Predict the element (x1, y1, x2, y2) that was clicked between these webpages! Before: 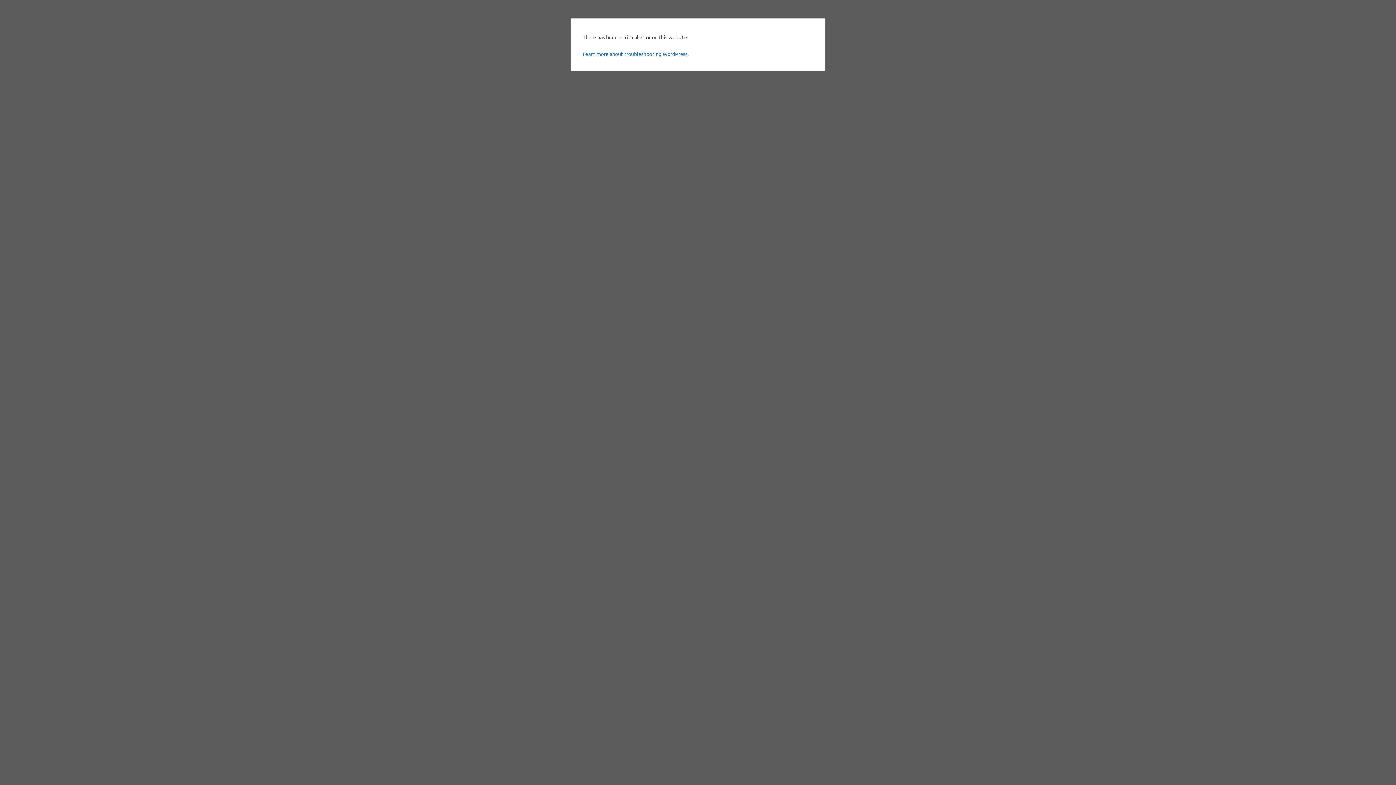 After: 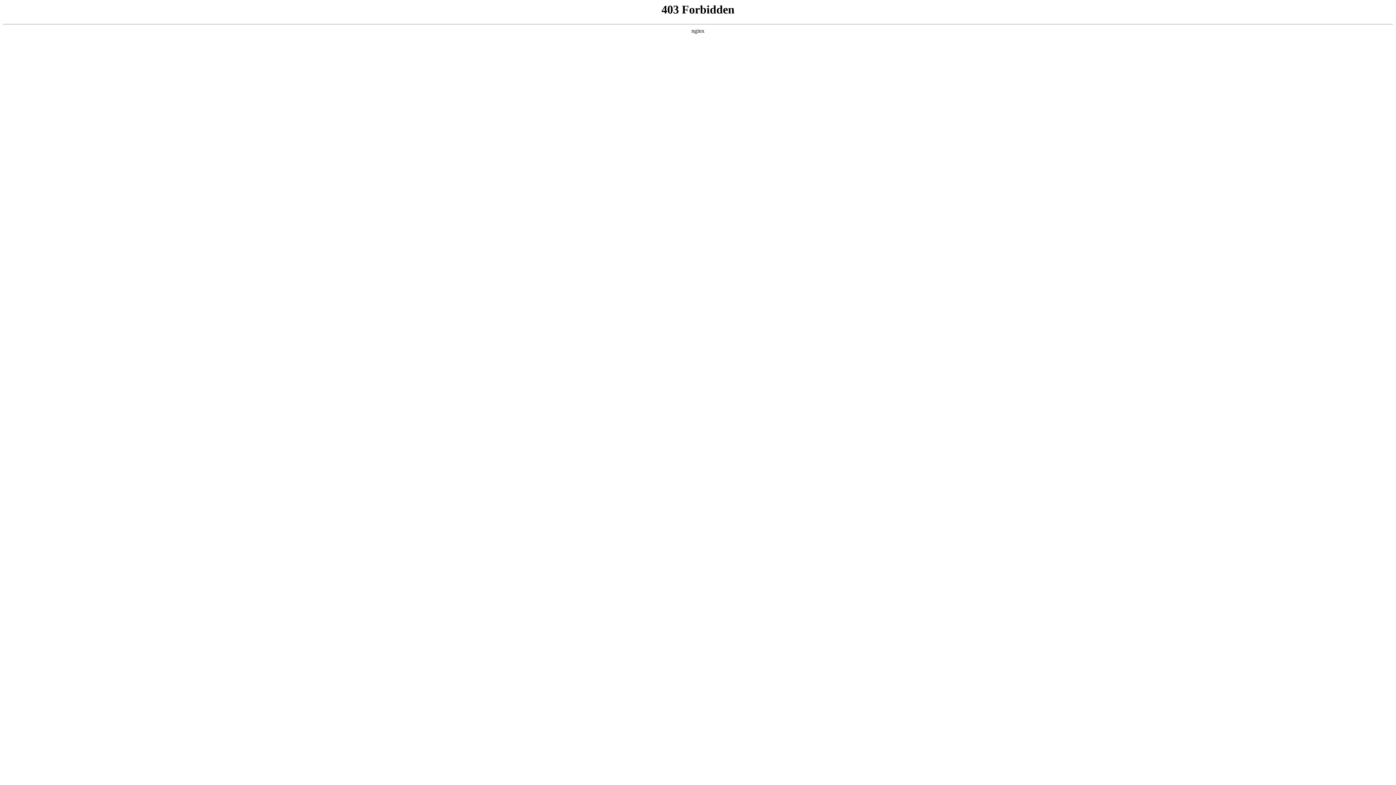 Action: bbox: (582, 50, 688, 57) label: Learn more about troubleshooting WordPress.